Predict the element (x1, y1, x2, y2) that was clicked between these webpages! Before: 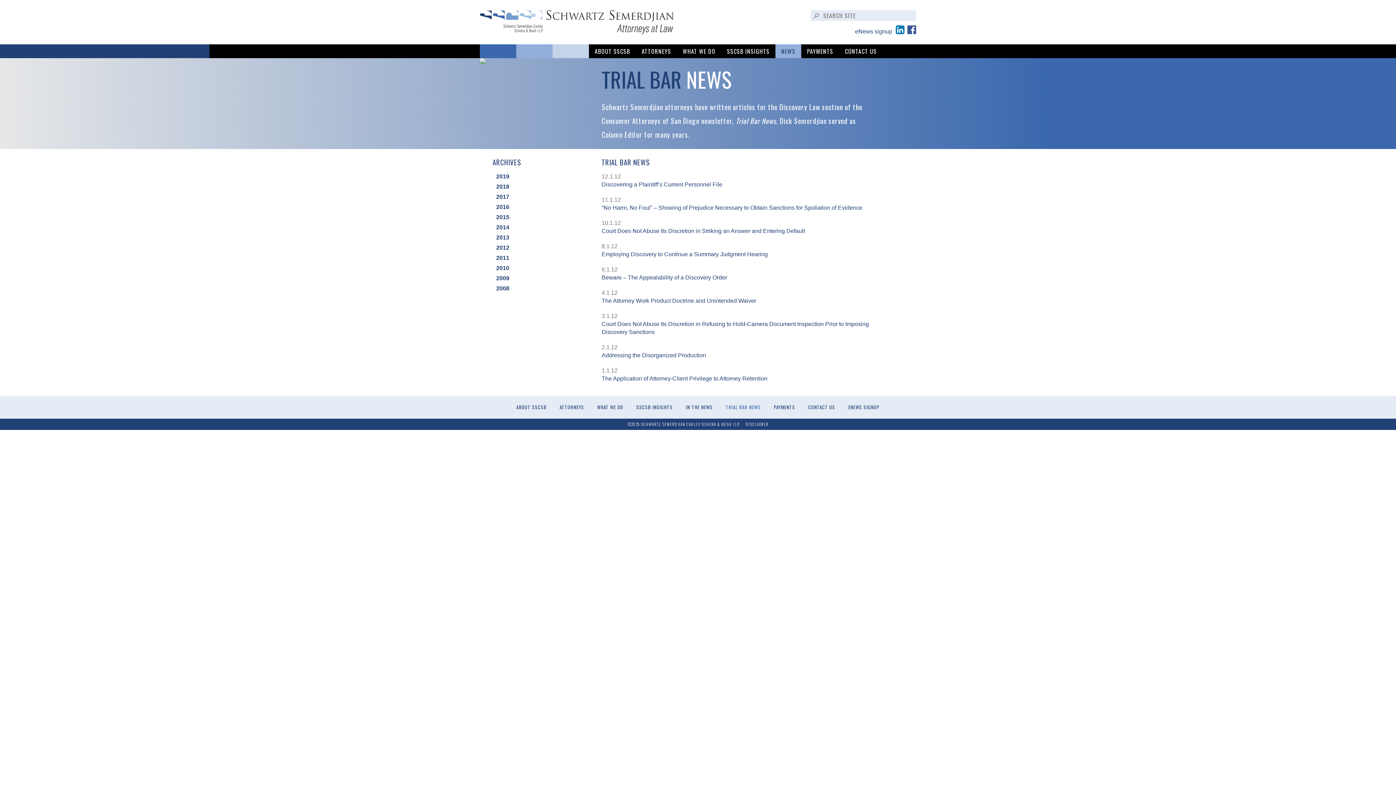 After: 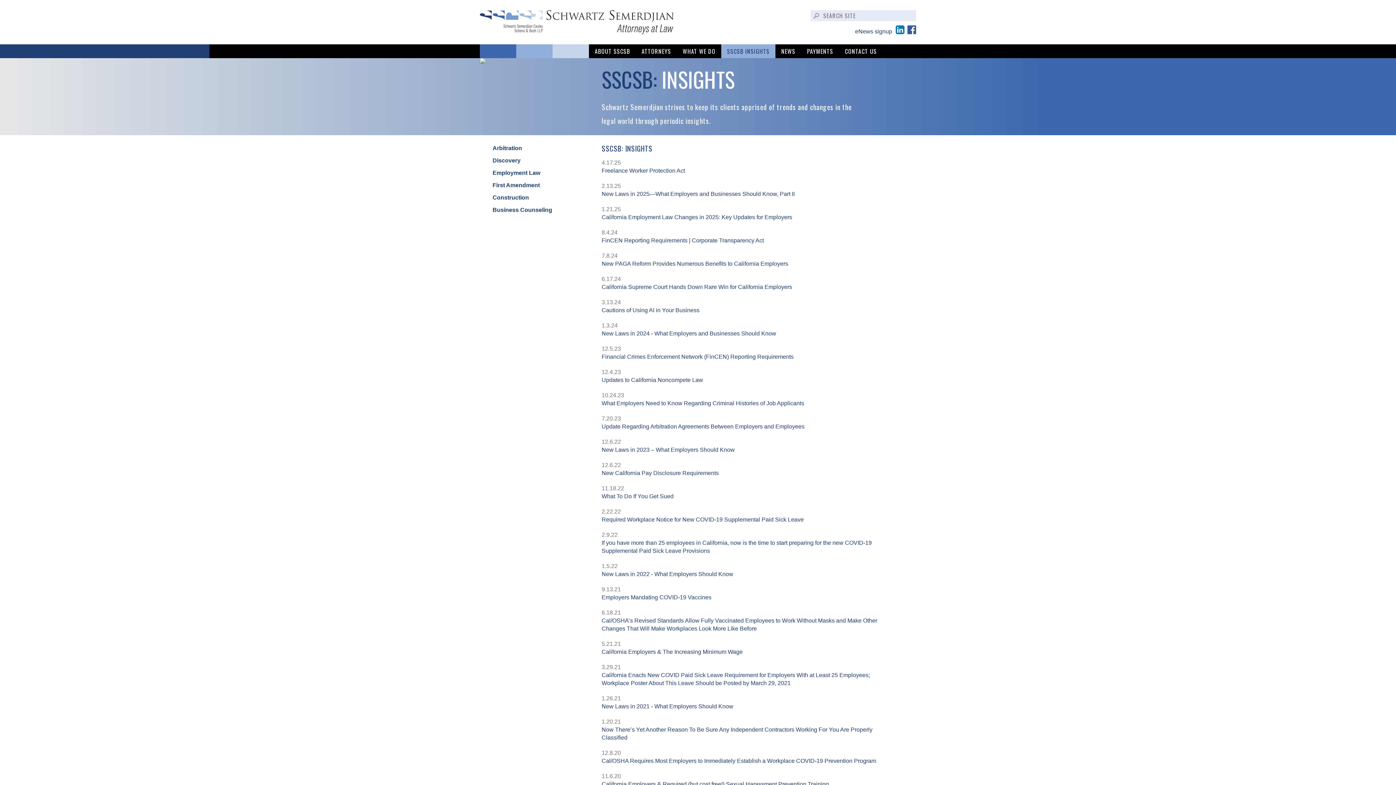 Action: label: SSCSB INSIGHTS bbox: (630, 403, 678, 411)